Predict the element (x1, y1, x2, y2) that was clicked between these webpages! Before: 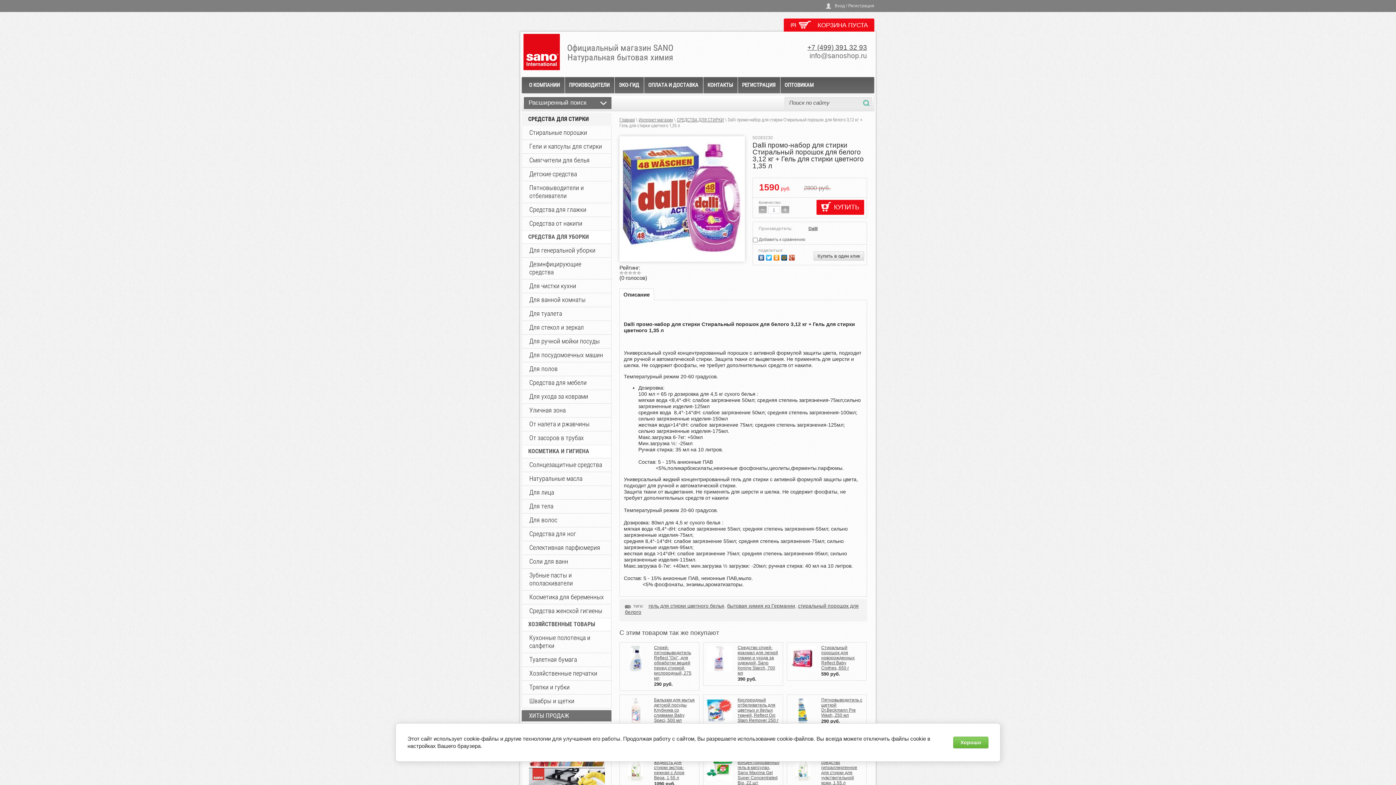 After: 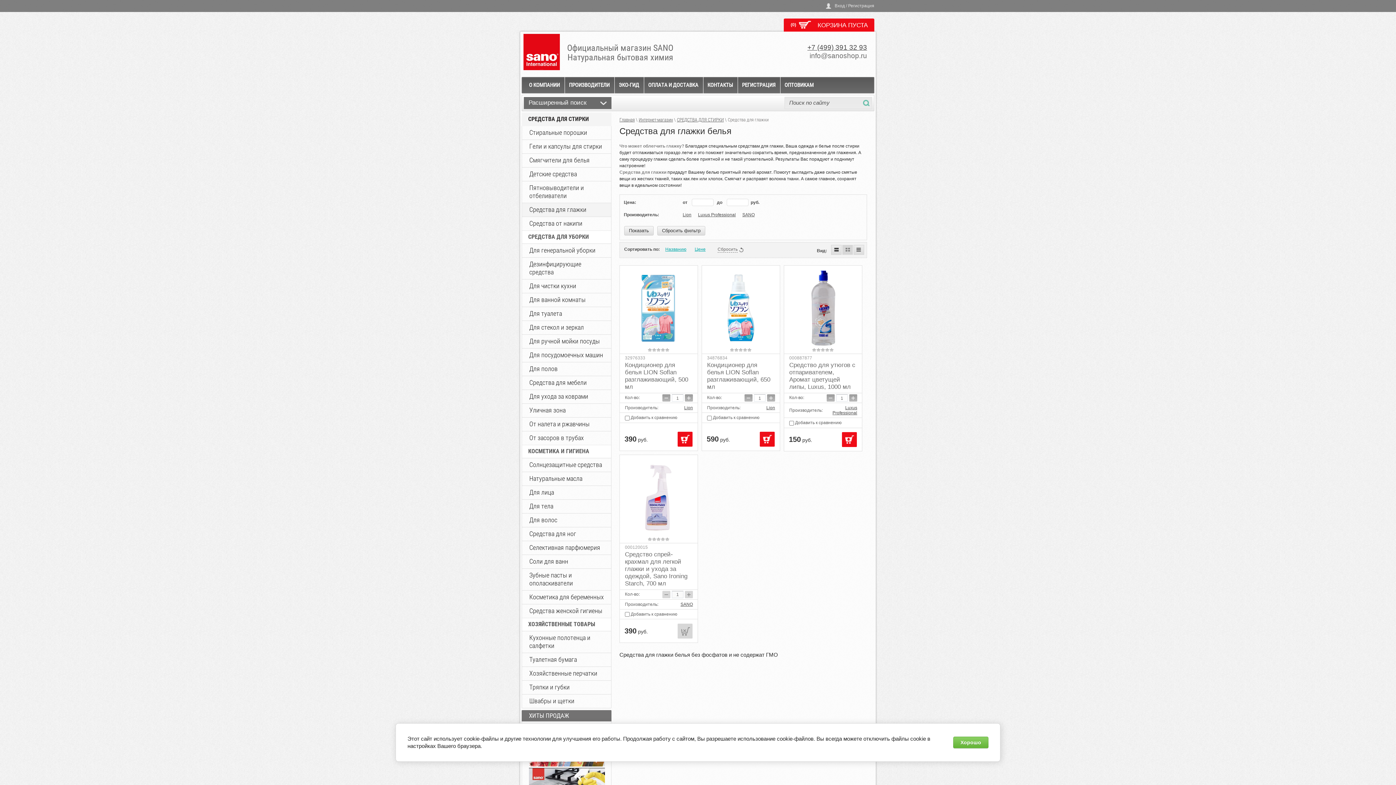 Action: label: Средства для глажки bbox: (522, 203, 611, 216)